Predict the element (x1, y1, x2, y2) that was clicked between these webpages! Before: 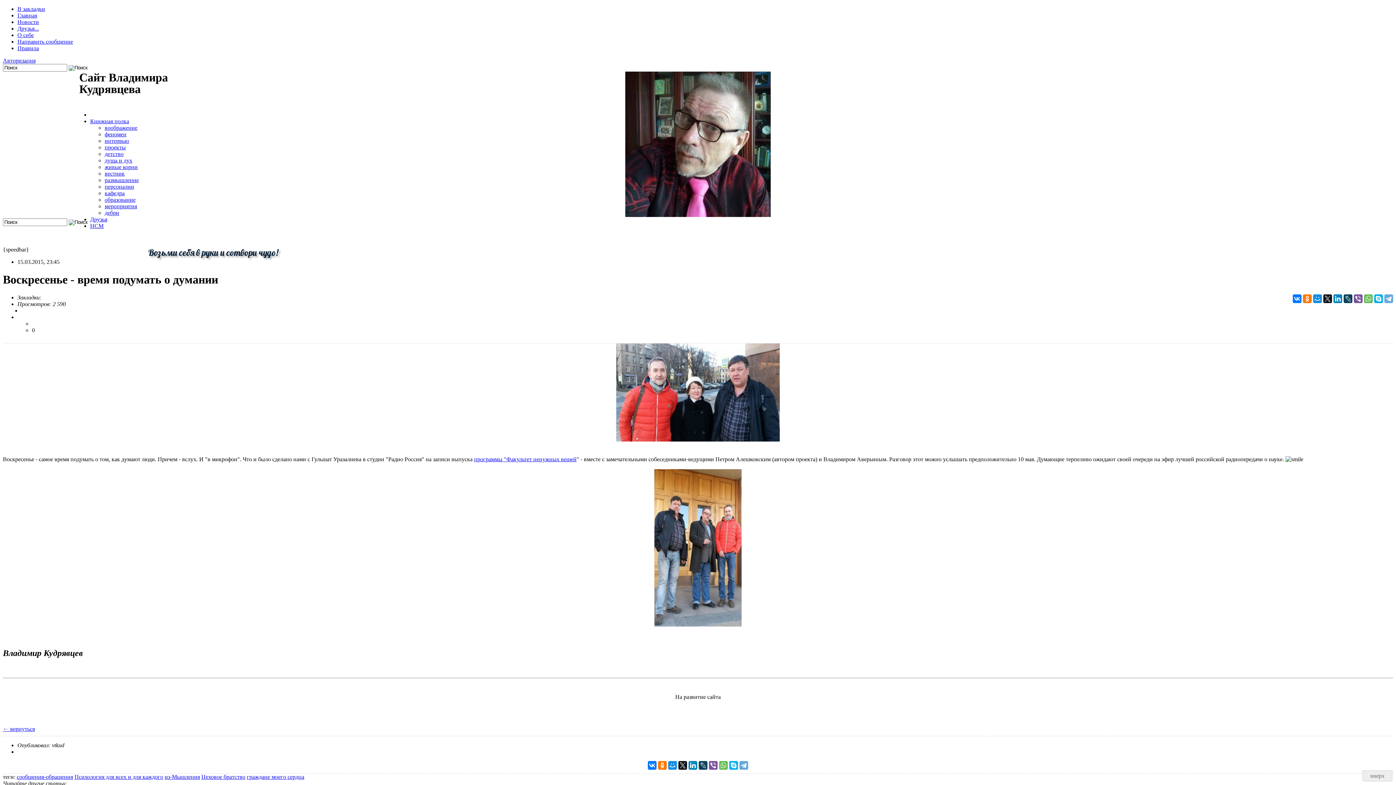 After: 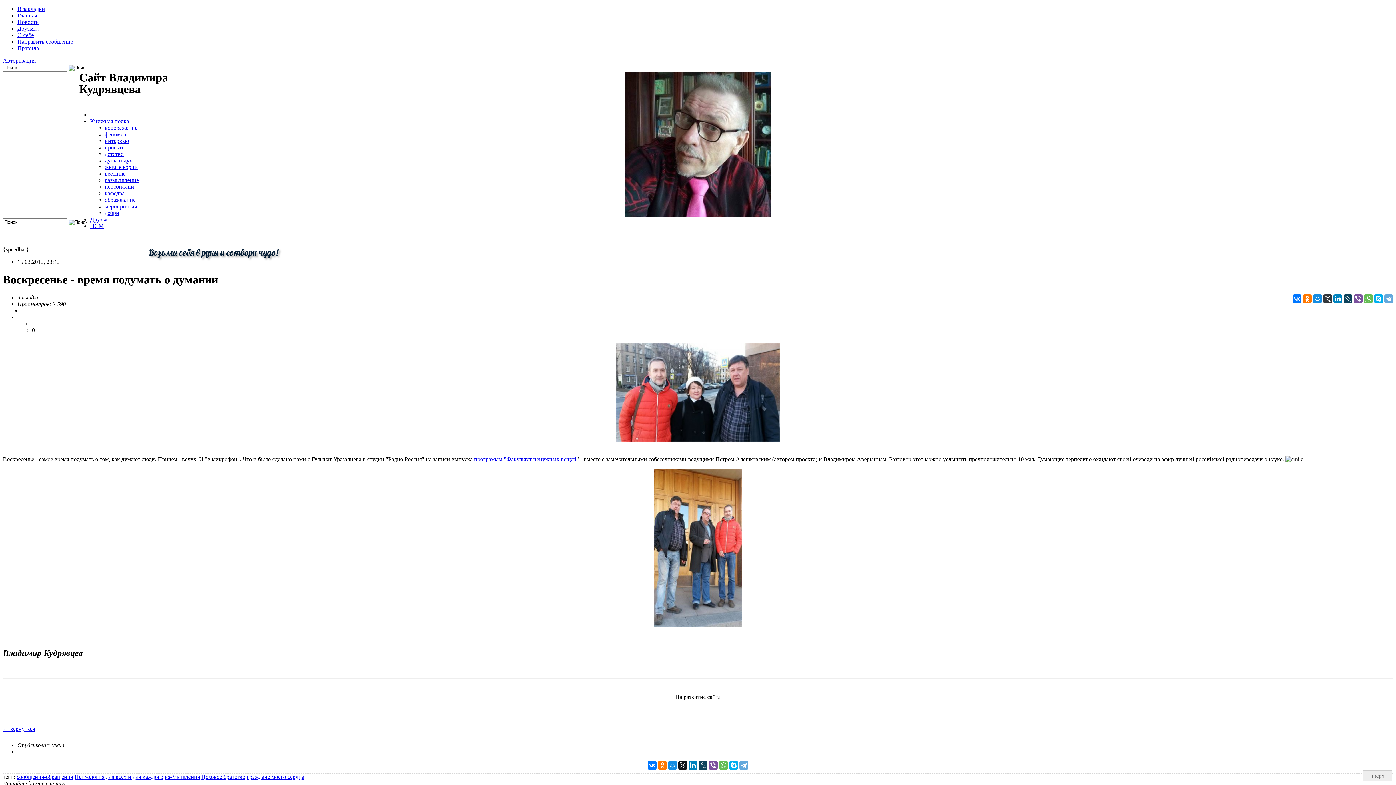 Action: bbox: (1323, 294, 1332, 303)